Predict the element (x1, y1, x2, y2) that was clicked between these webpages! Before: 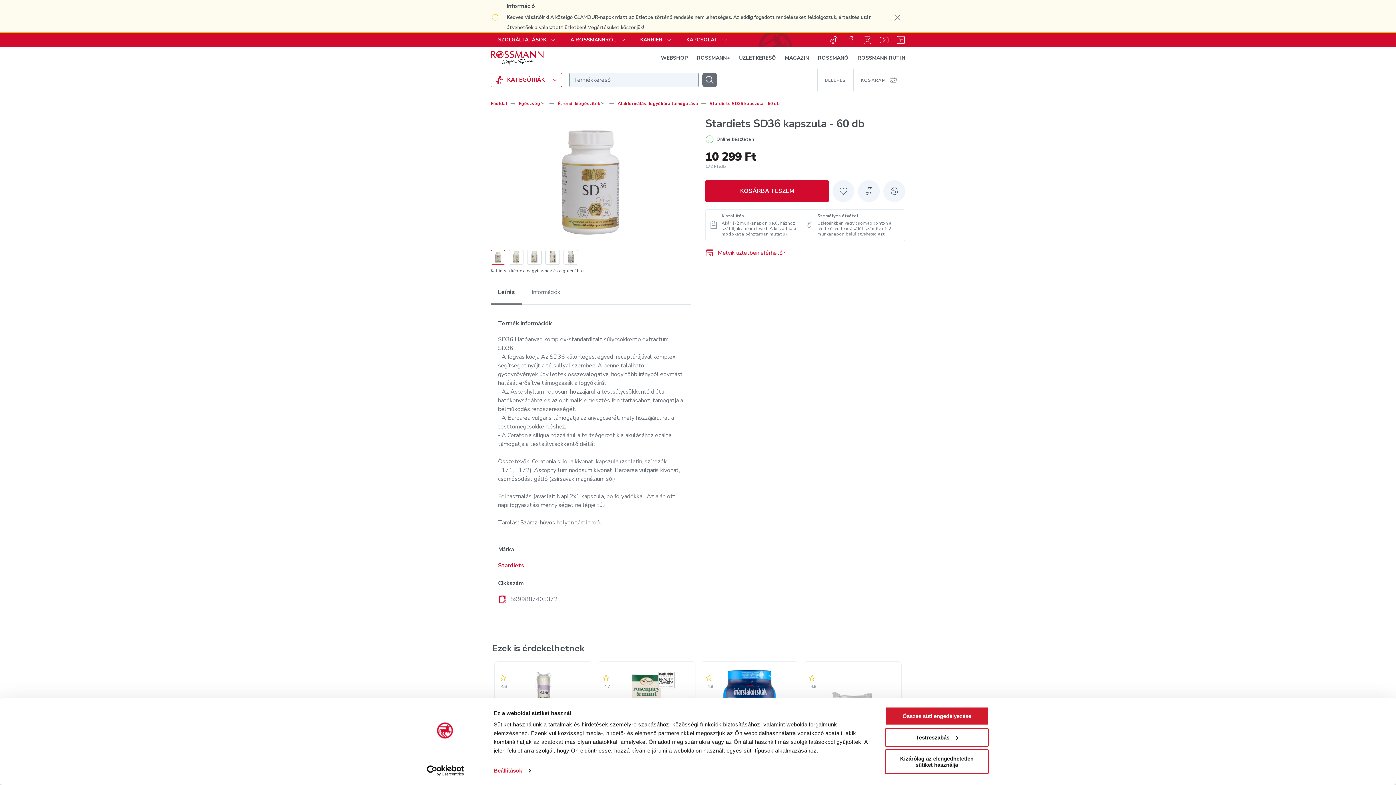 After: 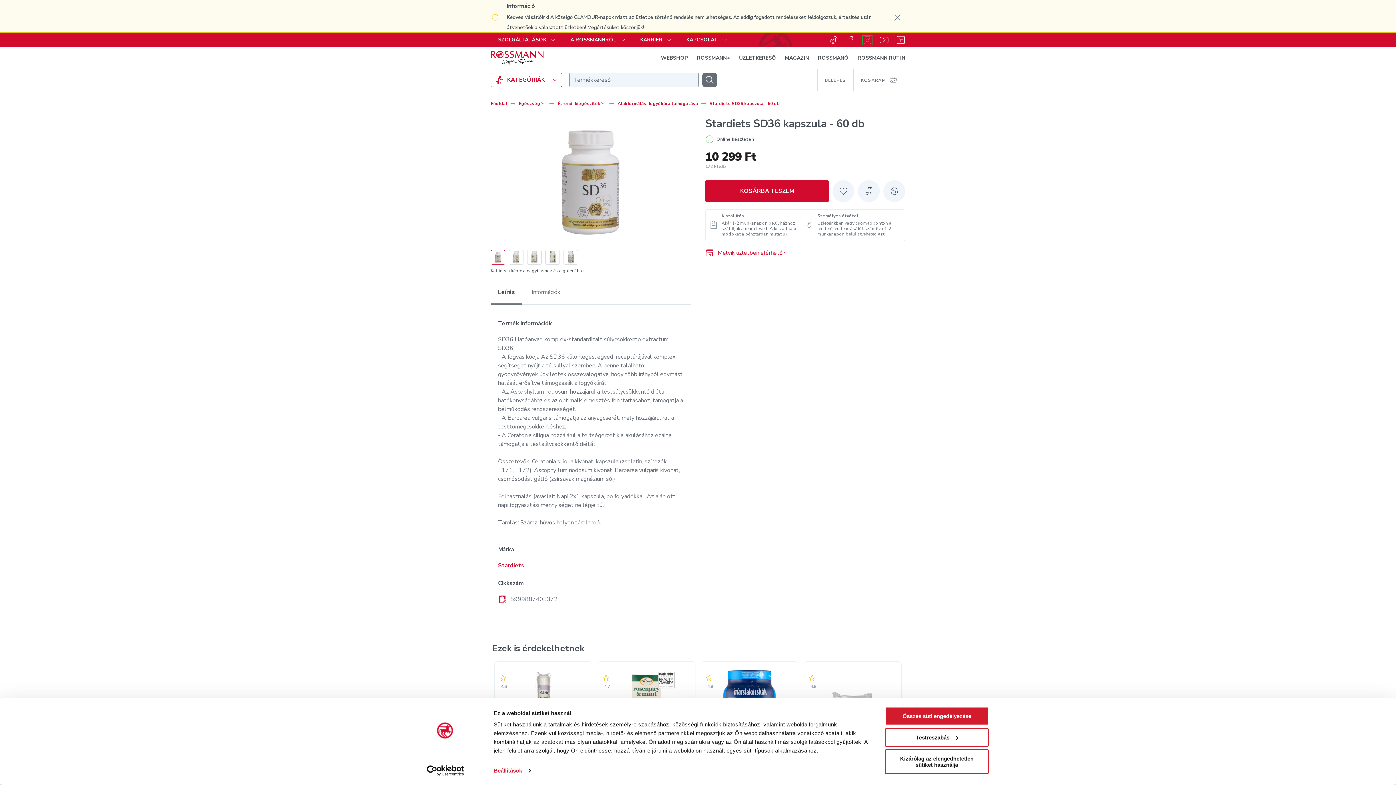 Action: label: Instagram bbox: (863, 35, 872, 44)